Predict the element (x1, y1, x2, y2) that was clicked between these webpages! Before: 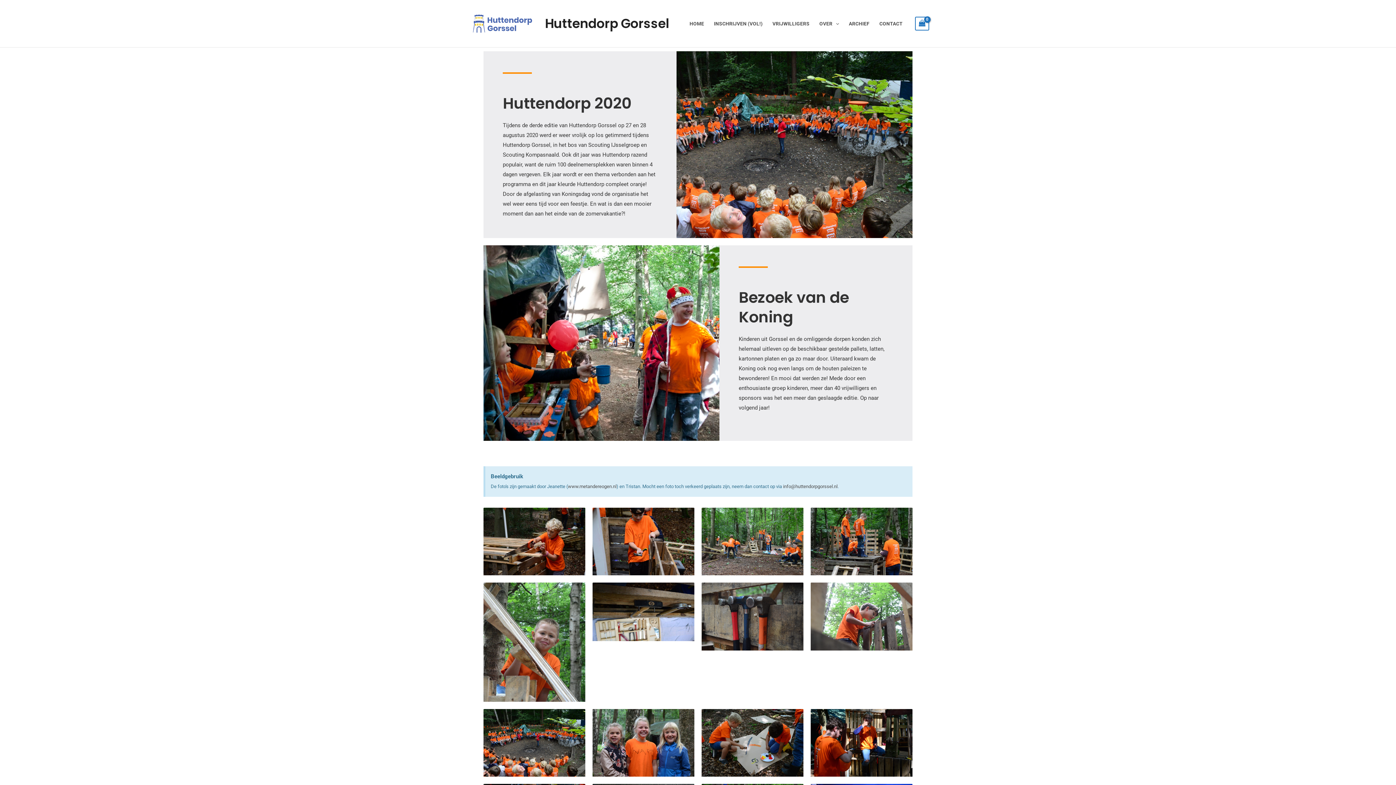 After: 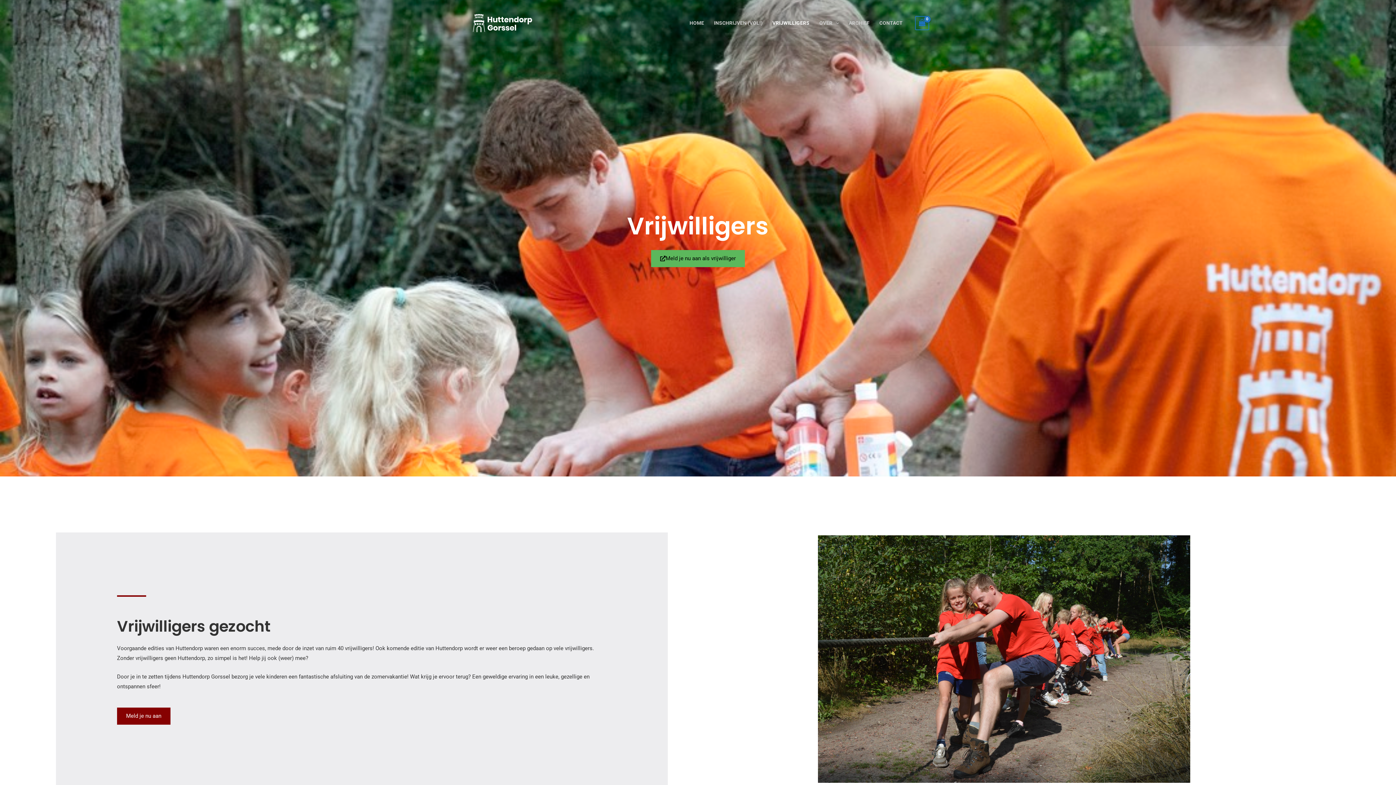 Action: bbox: (767, 10, 814, 36) label: VRIJWILLIGERS